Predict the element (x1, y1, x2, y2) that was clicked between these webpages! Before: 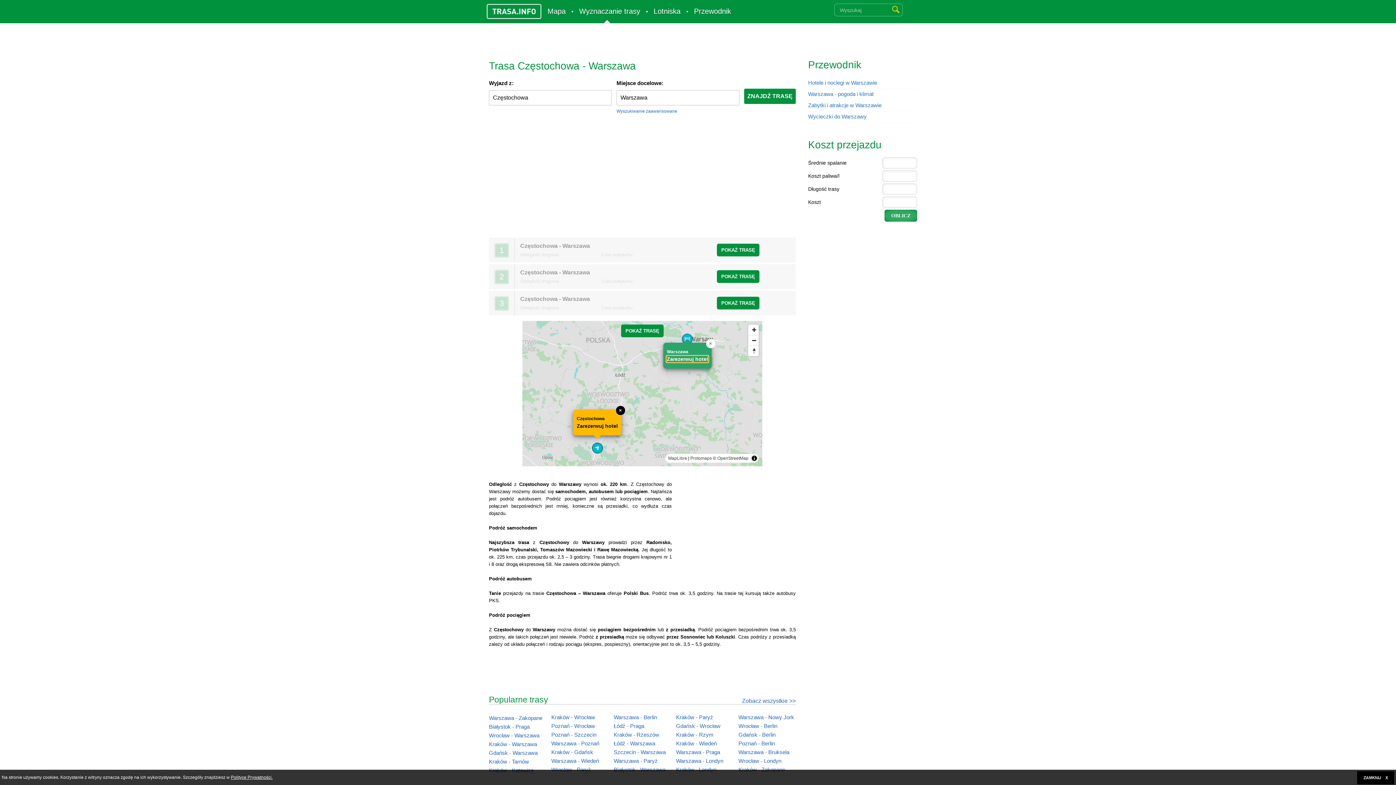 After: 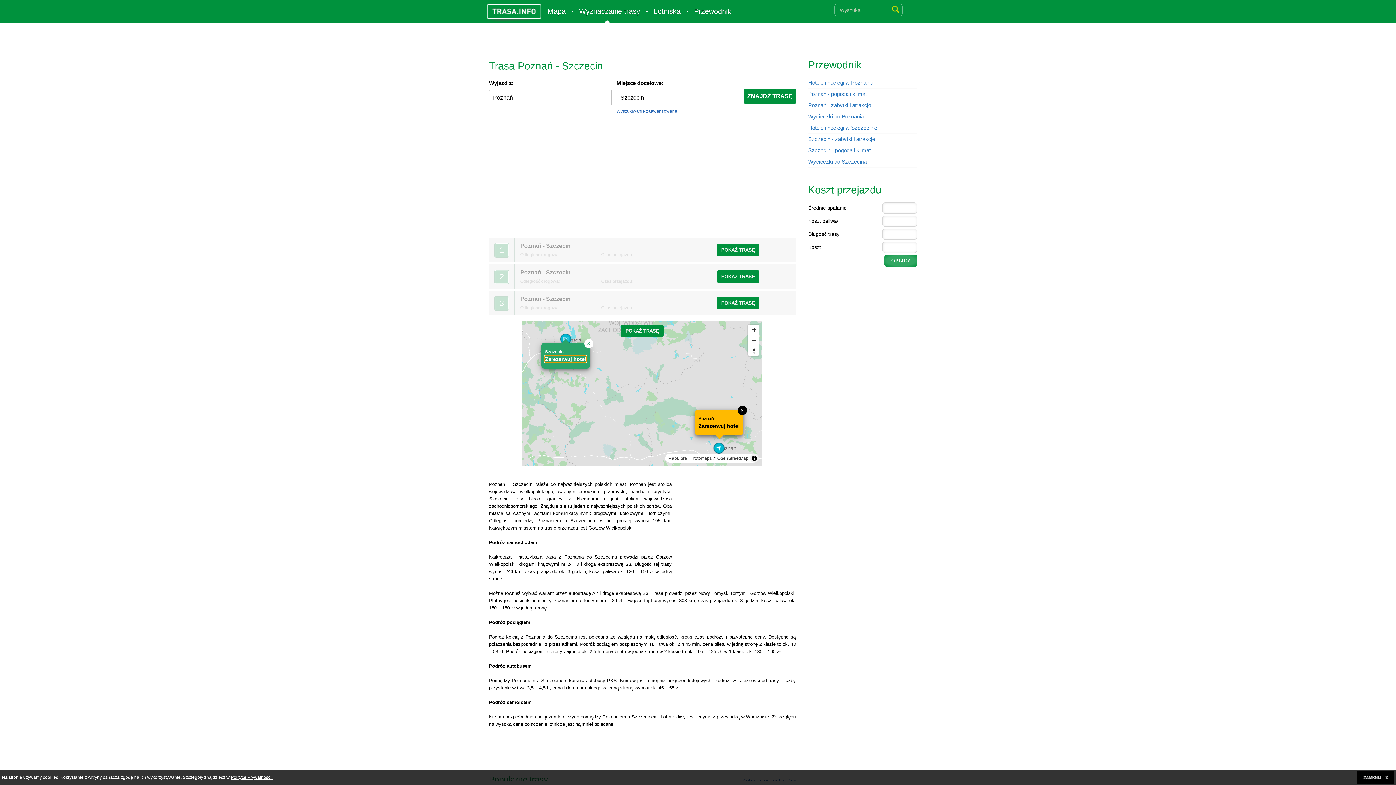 Action: bbox: (551, 732, 607, 738) label: Poznań - Szczecin